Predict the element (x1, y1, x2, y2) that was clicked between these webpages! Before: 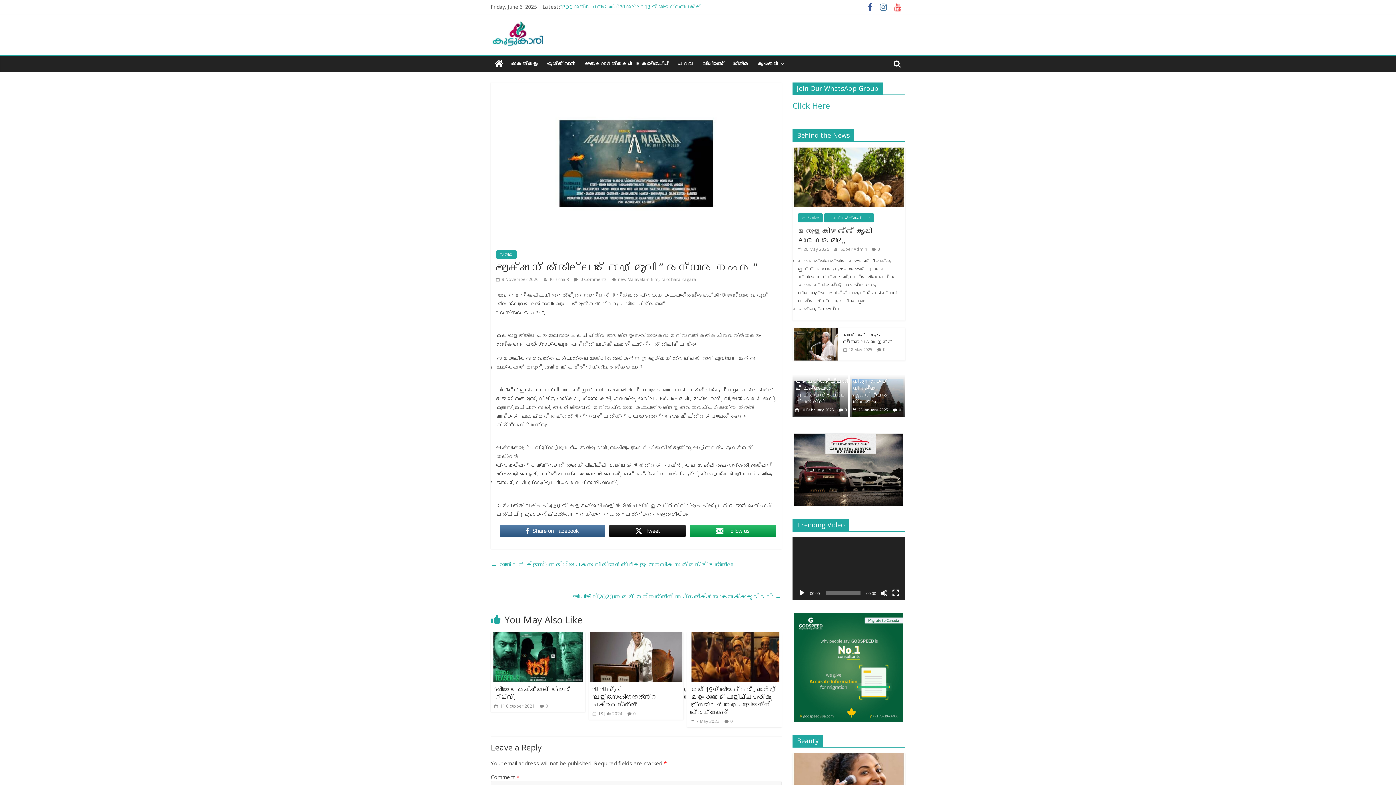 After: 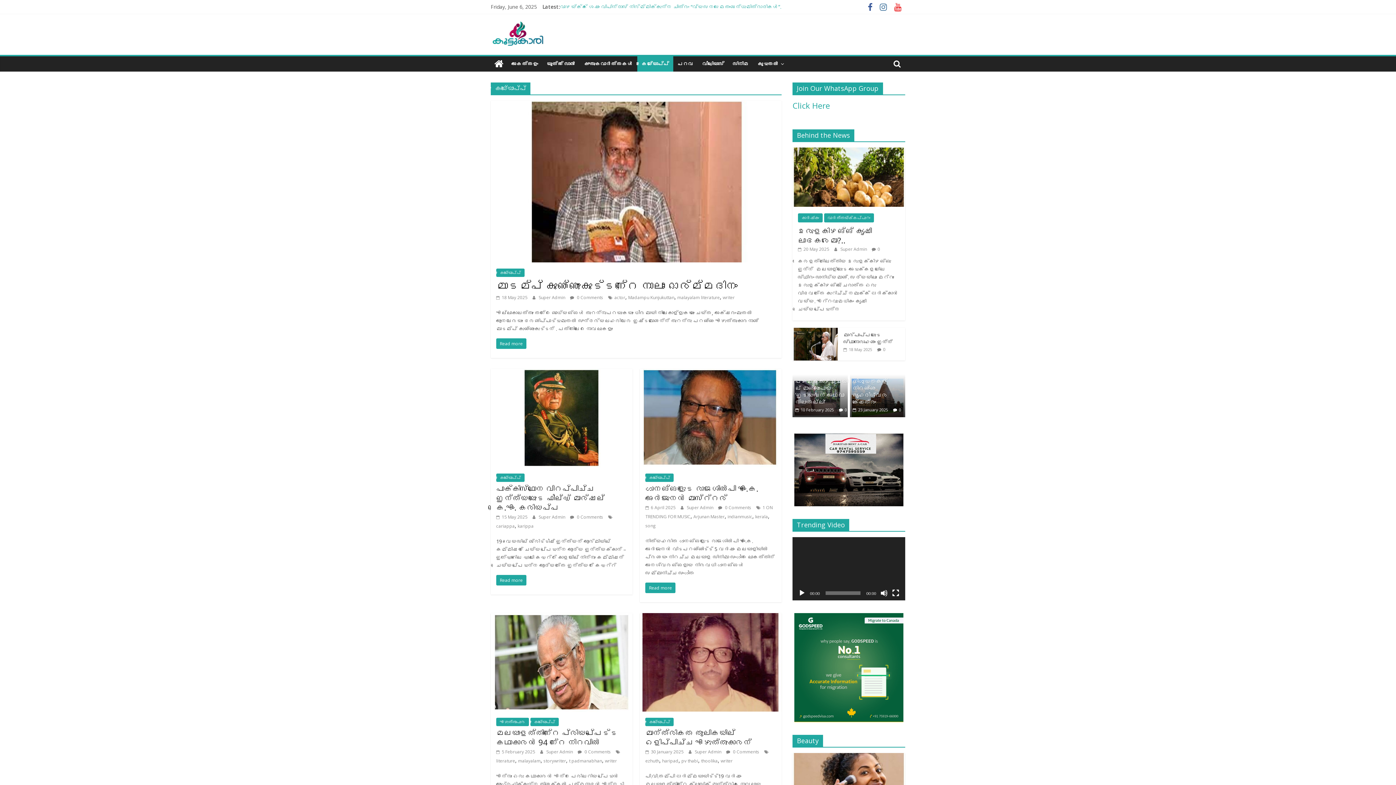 Action: label: കൈയ്യൊപ്പ് bbox: (637, 56, 673, 71)